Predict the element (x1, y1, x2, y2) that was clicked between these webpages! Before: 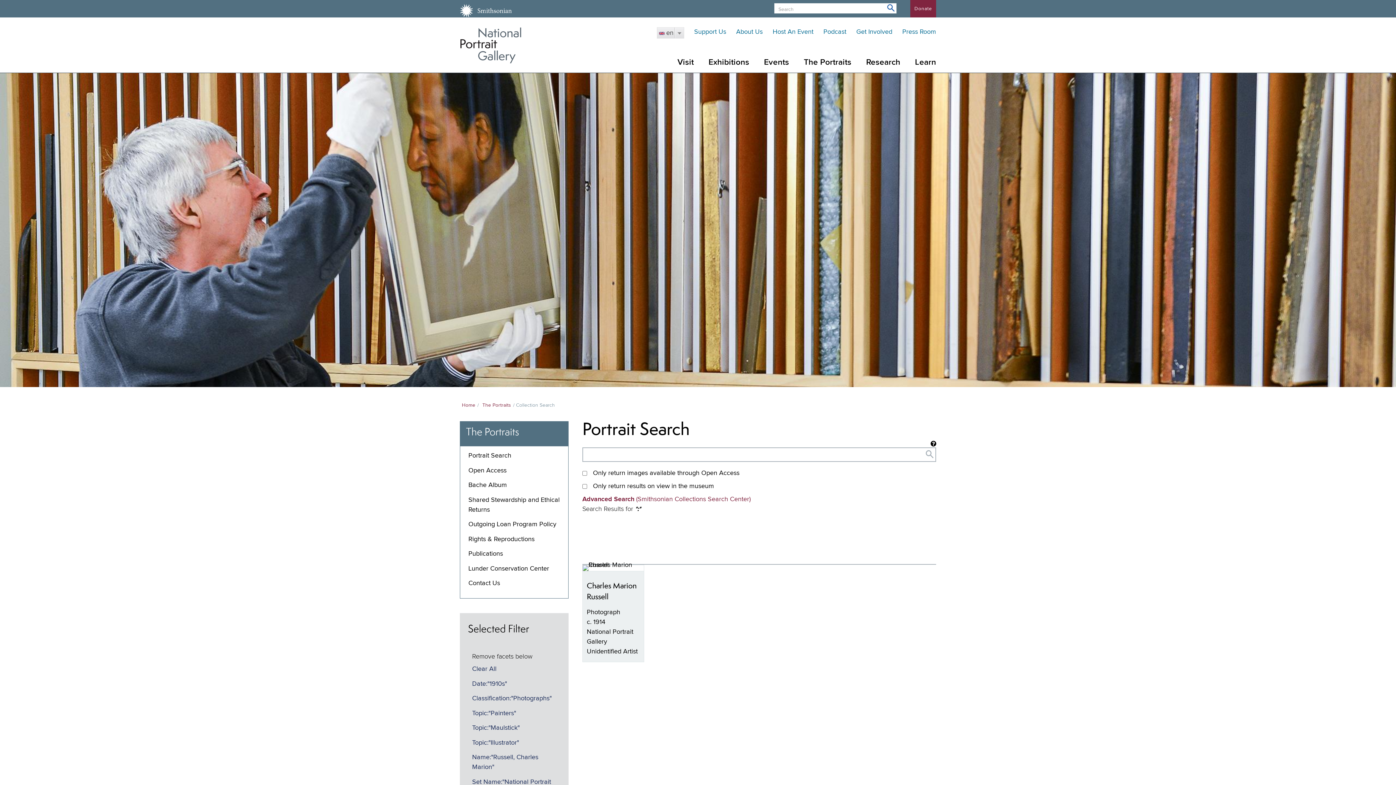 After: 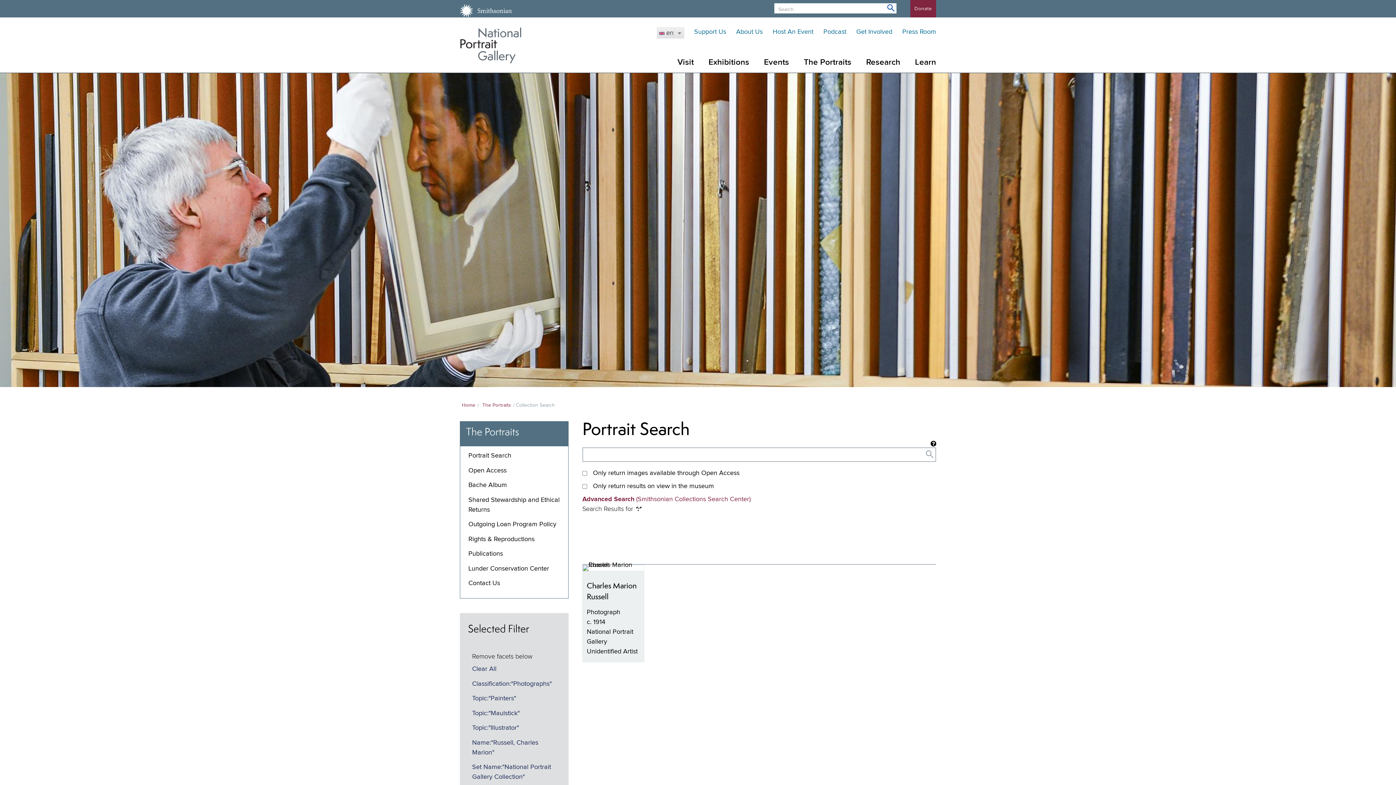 Action: label: Date:"1910s" bbox: (472, 680, 507, 687)